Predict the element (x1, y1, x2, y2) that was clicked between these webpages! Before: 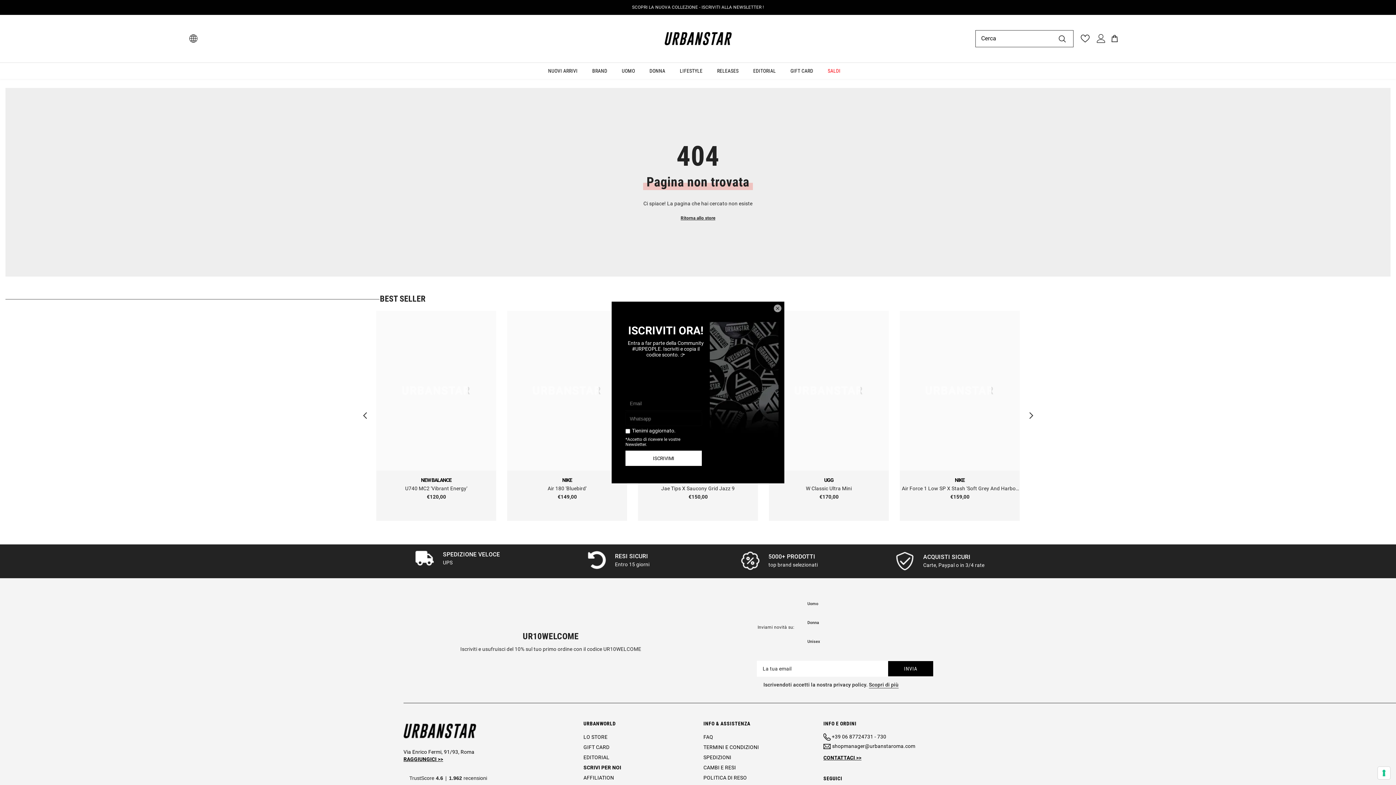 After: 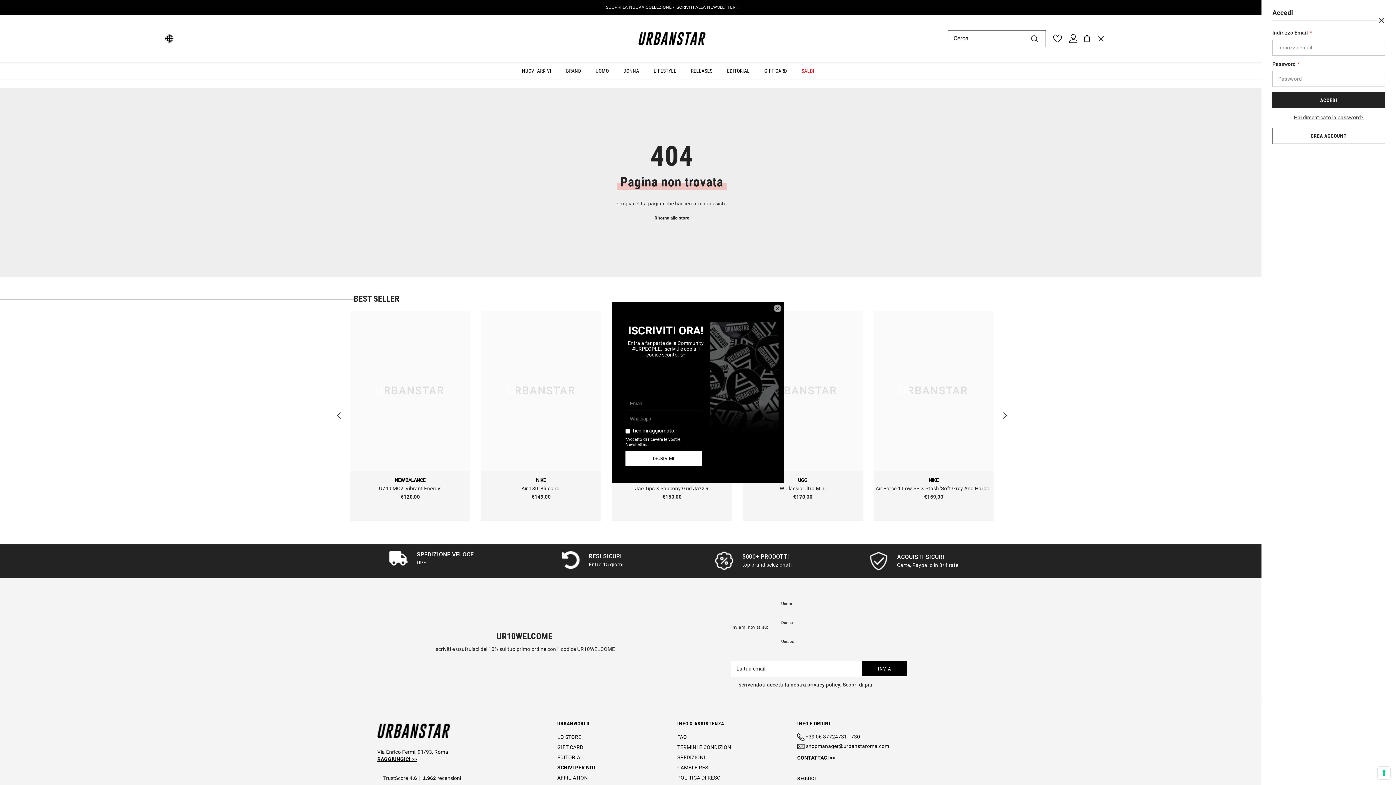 Action: label: Accedi bbox: (1097, 34, 1105, 42)